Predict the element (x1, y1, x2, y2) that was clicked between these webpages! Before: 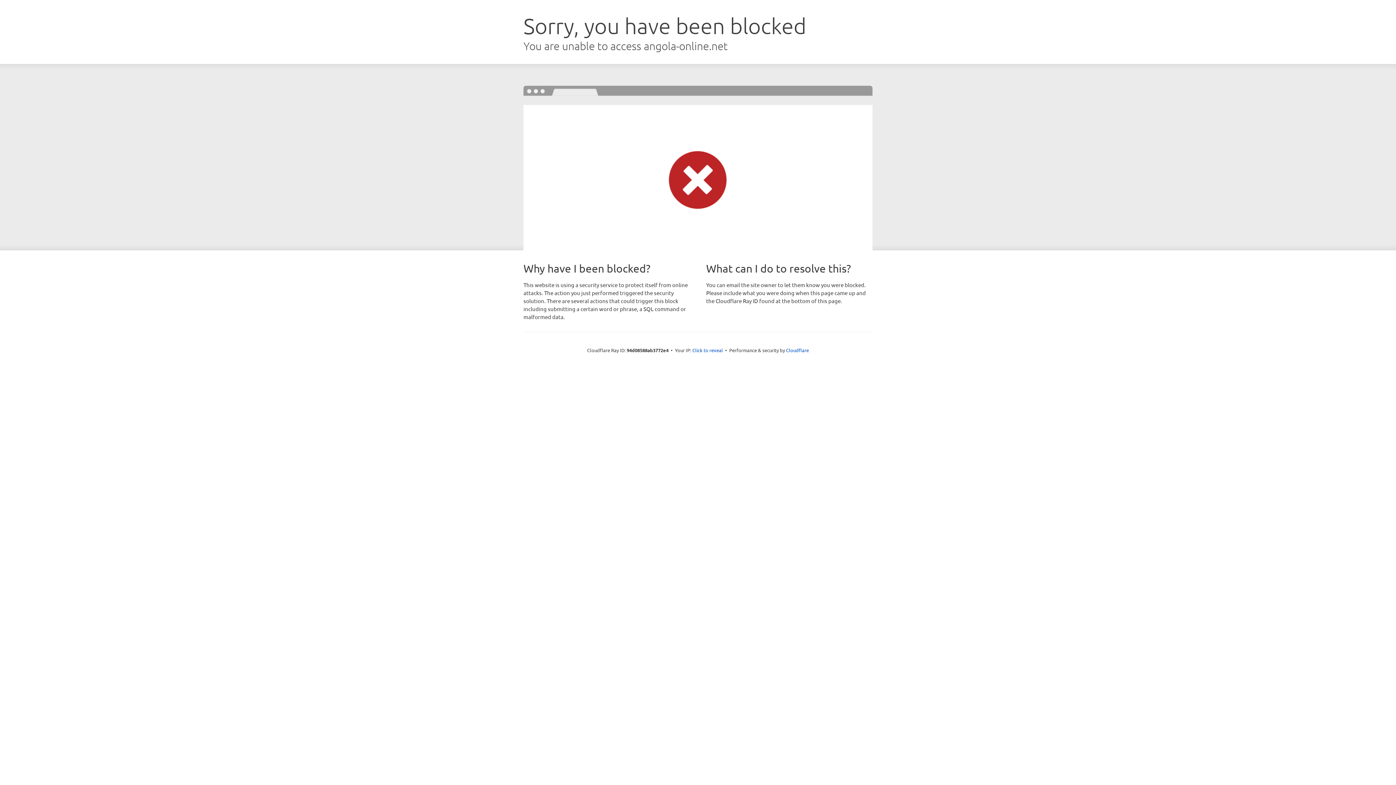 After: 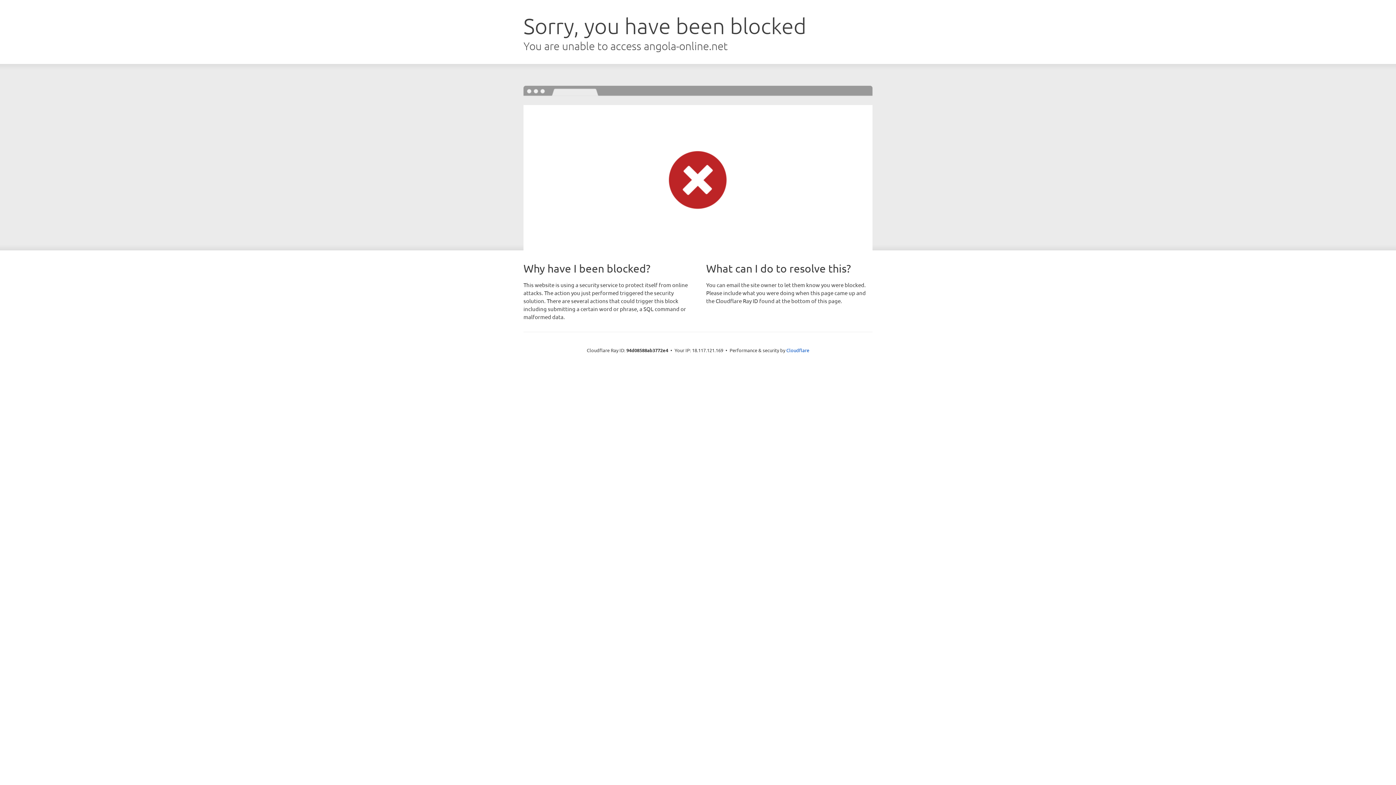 Action: bbox: (692, 346, 723, 353) label: Click to reveal